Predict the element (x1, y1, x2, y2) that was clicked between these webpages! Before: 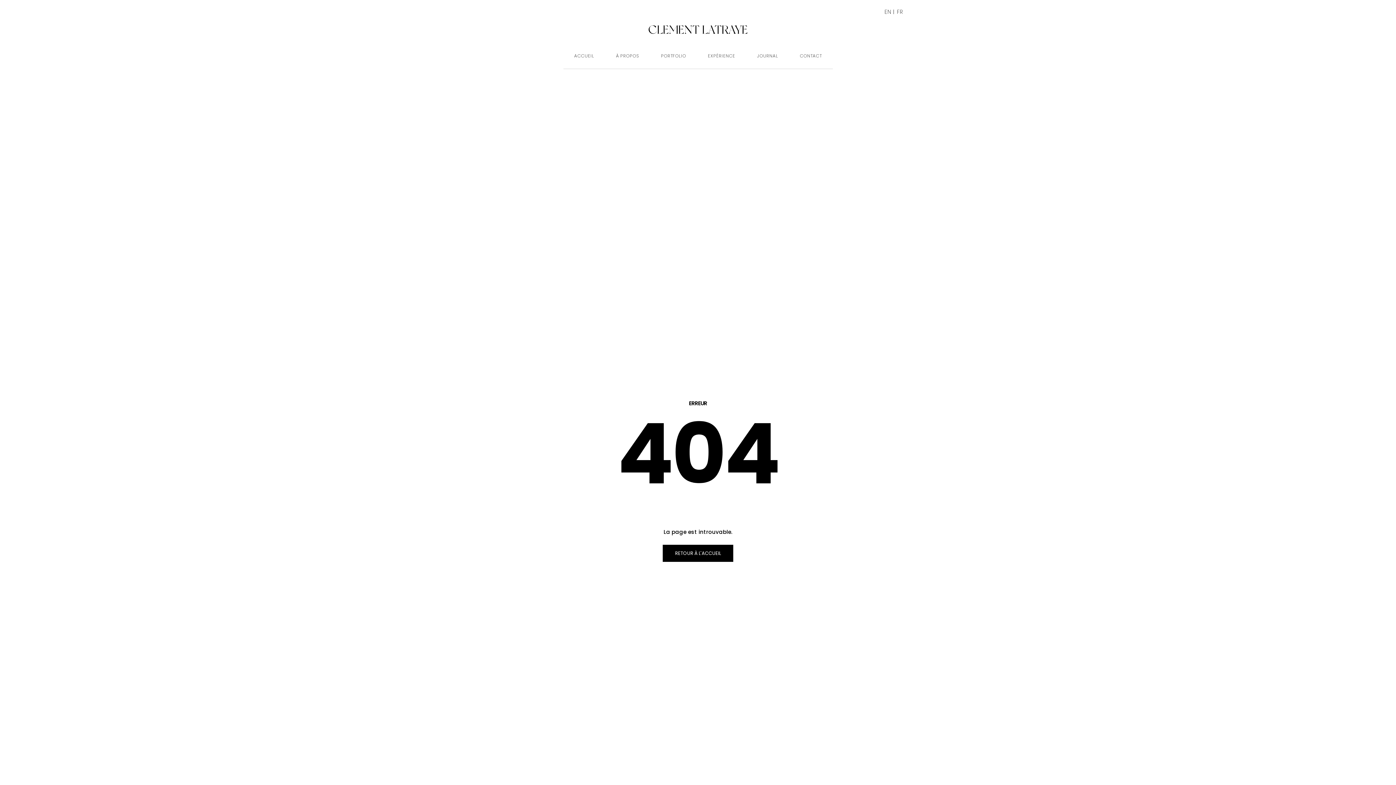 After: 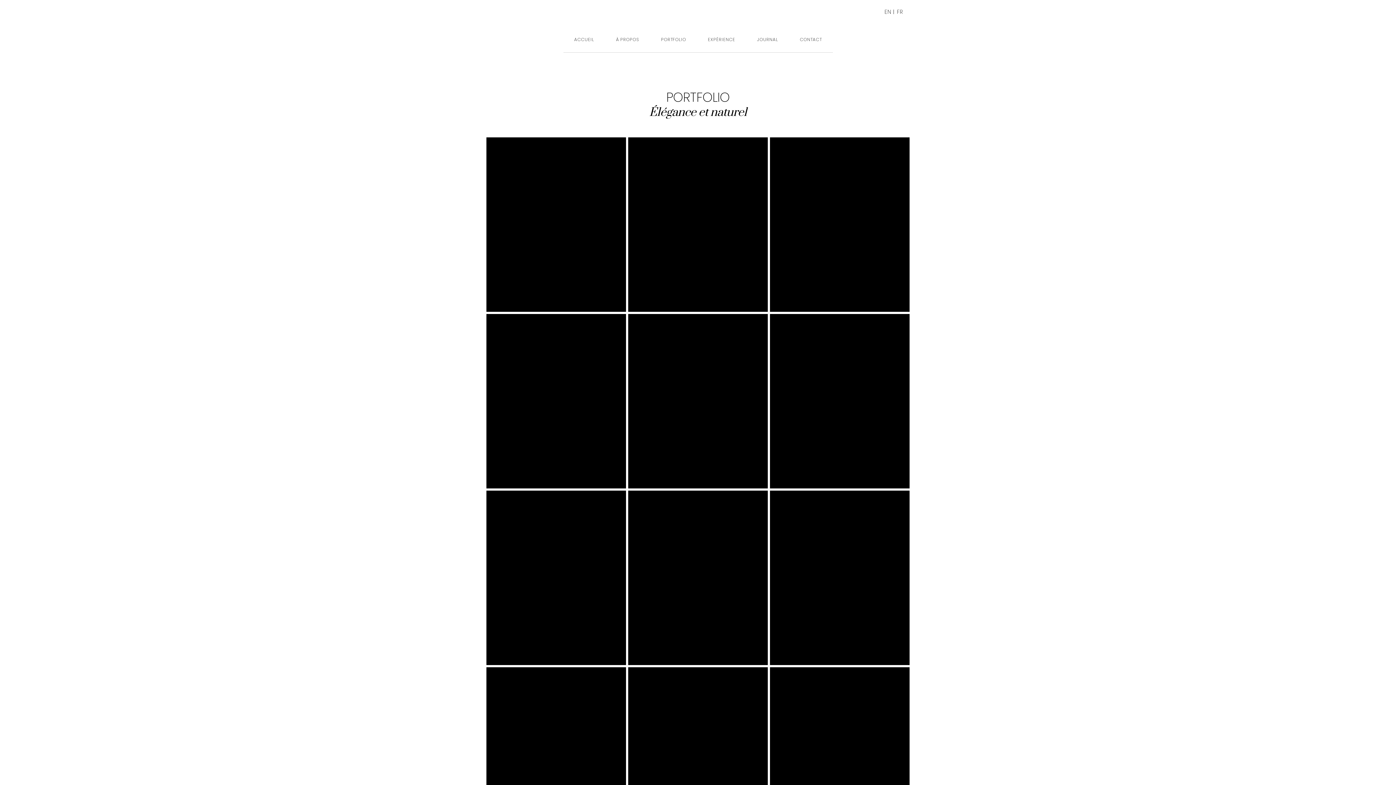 Action: bbox: (661, 50, 686, 61) label: PORTFOLIO